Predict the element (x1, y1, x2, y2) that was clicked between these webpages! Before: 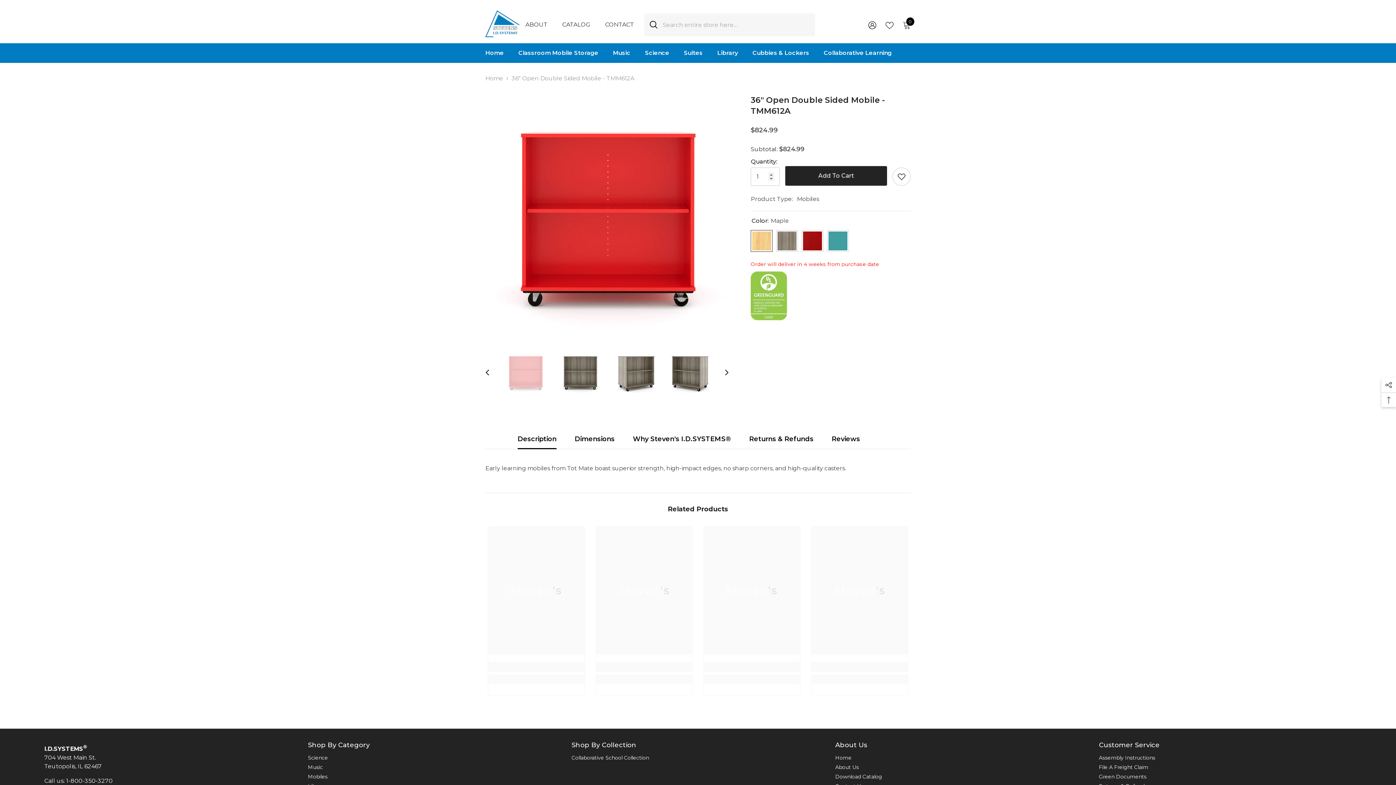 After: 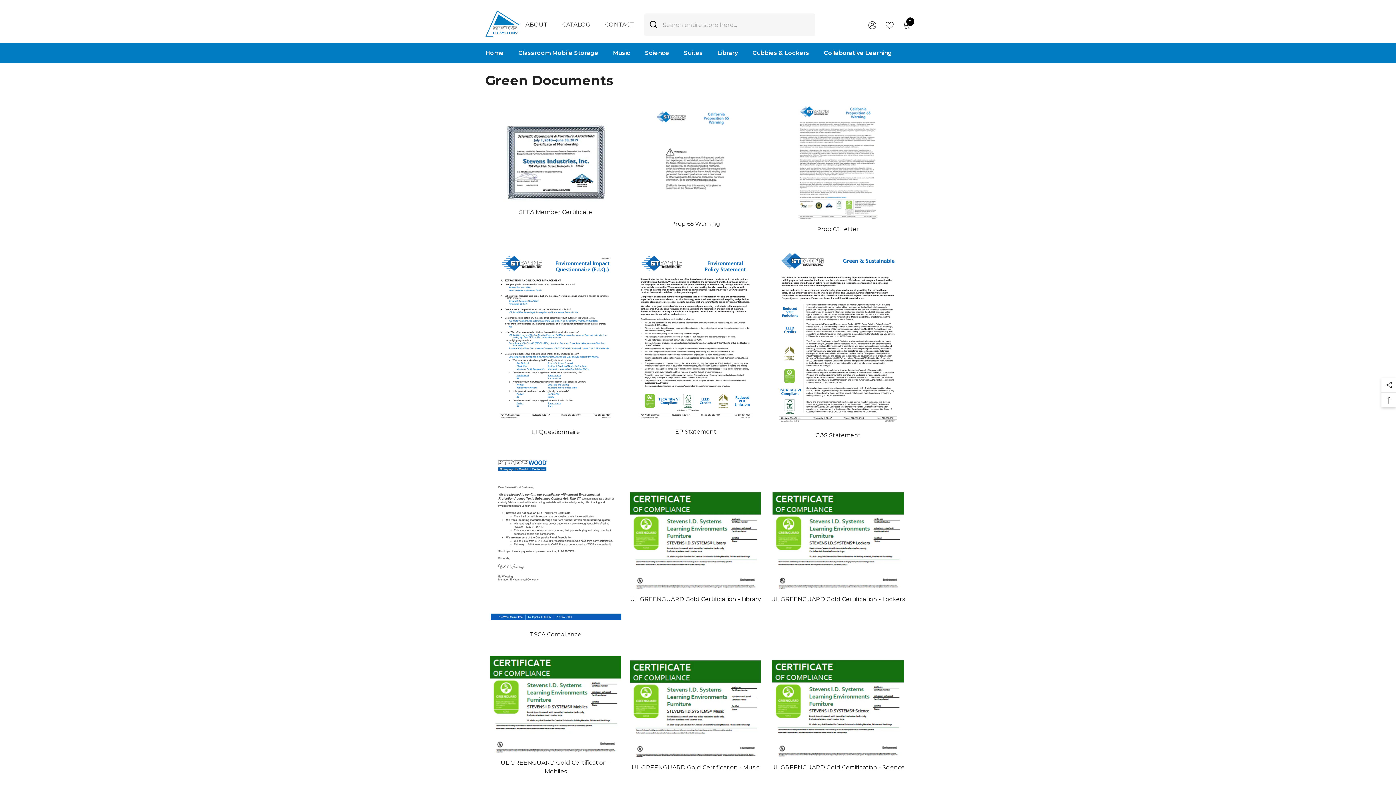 Action: bbox: (1099, 772, 1146, 781) label: Green Documents